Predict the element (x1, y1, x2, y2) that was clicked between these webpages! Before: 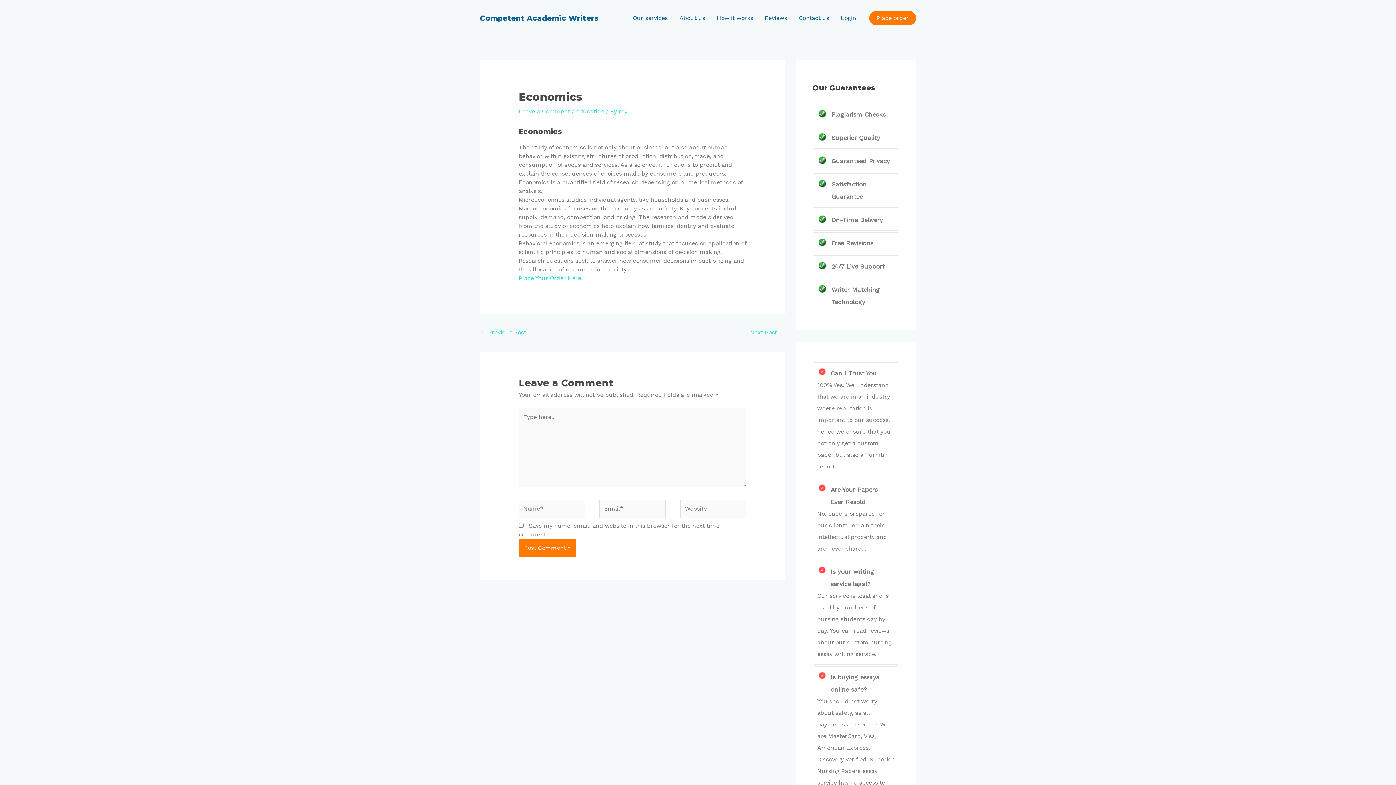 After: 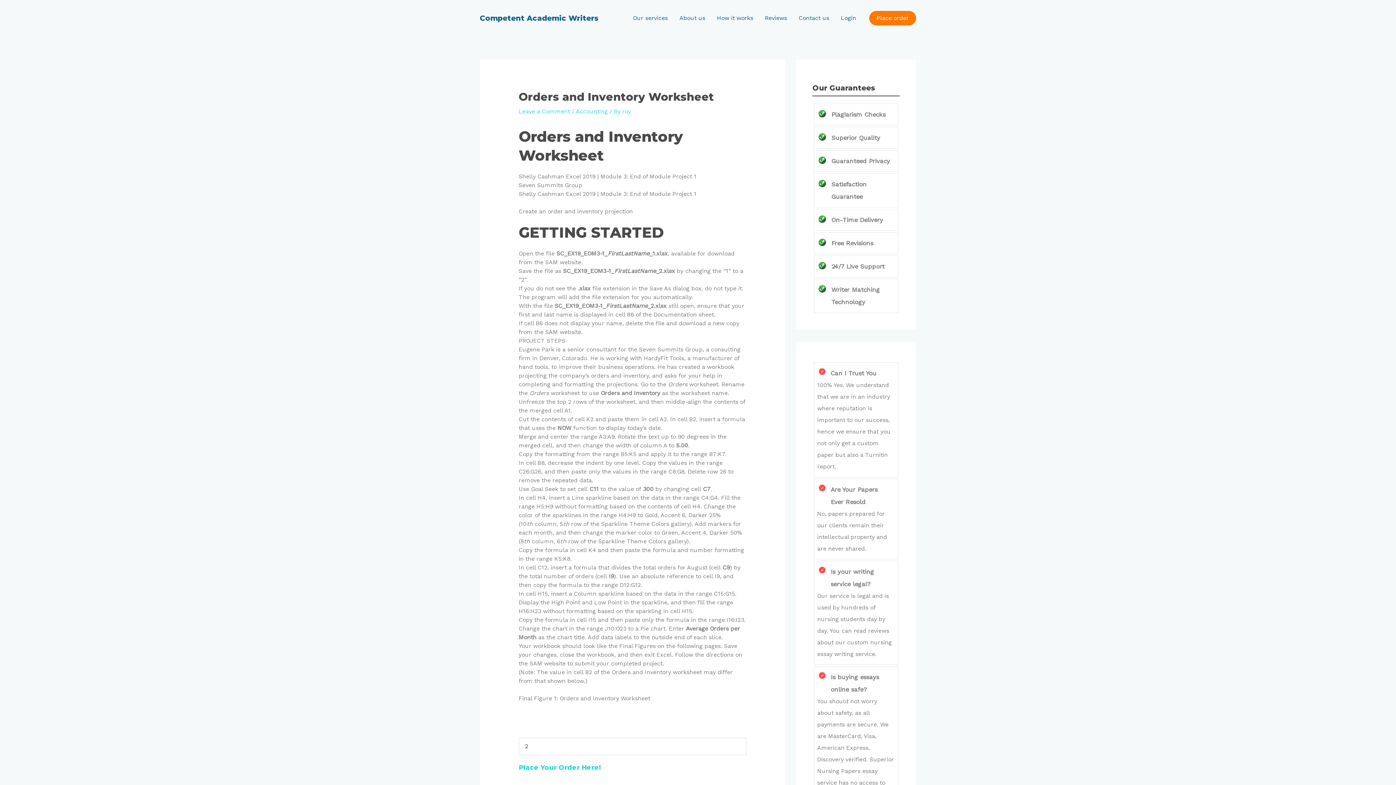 Action: bbox: (835, 0, 862, 36) label: Login